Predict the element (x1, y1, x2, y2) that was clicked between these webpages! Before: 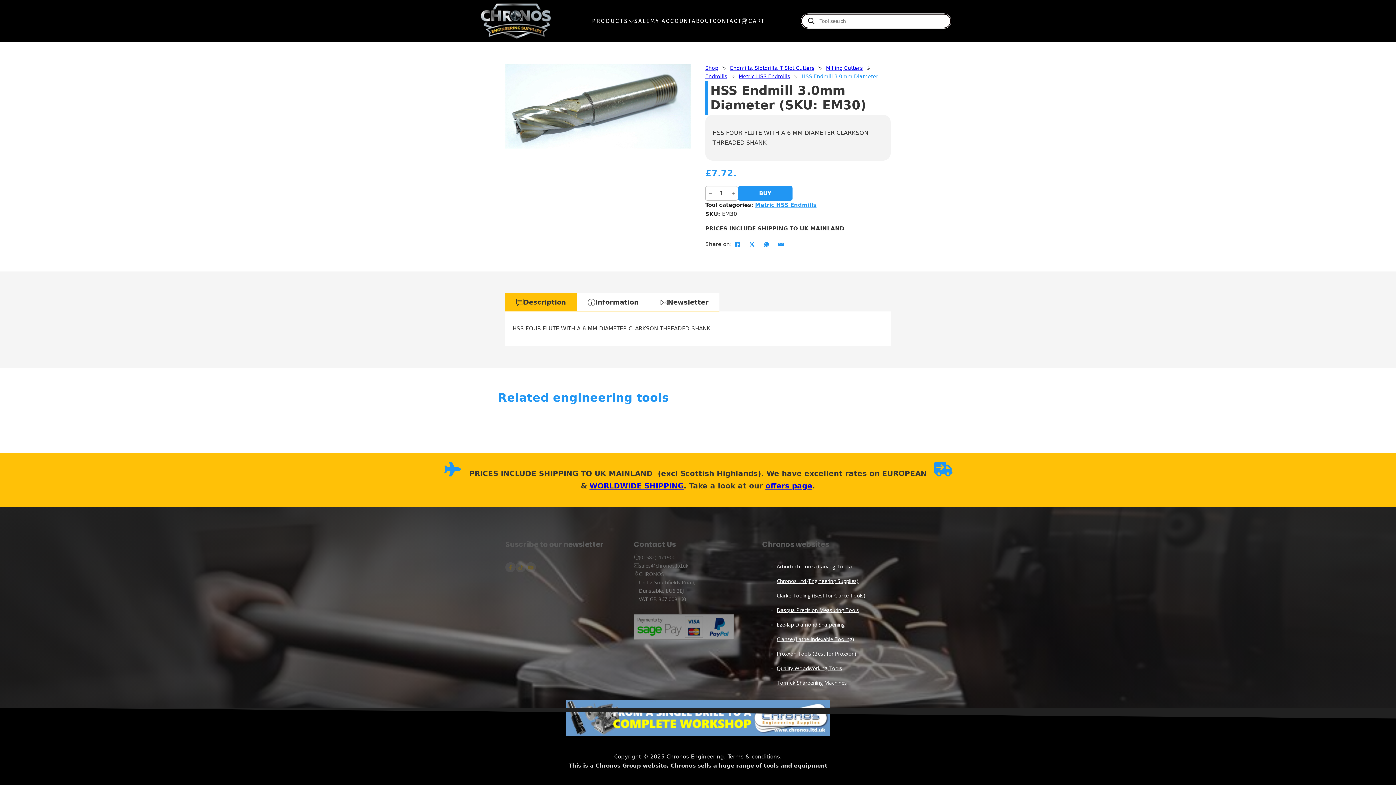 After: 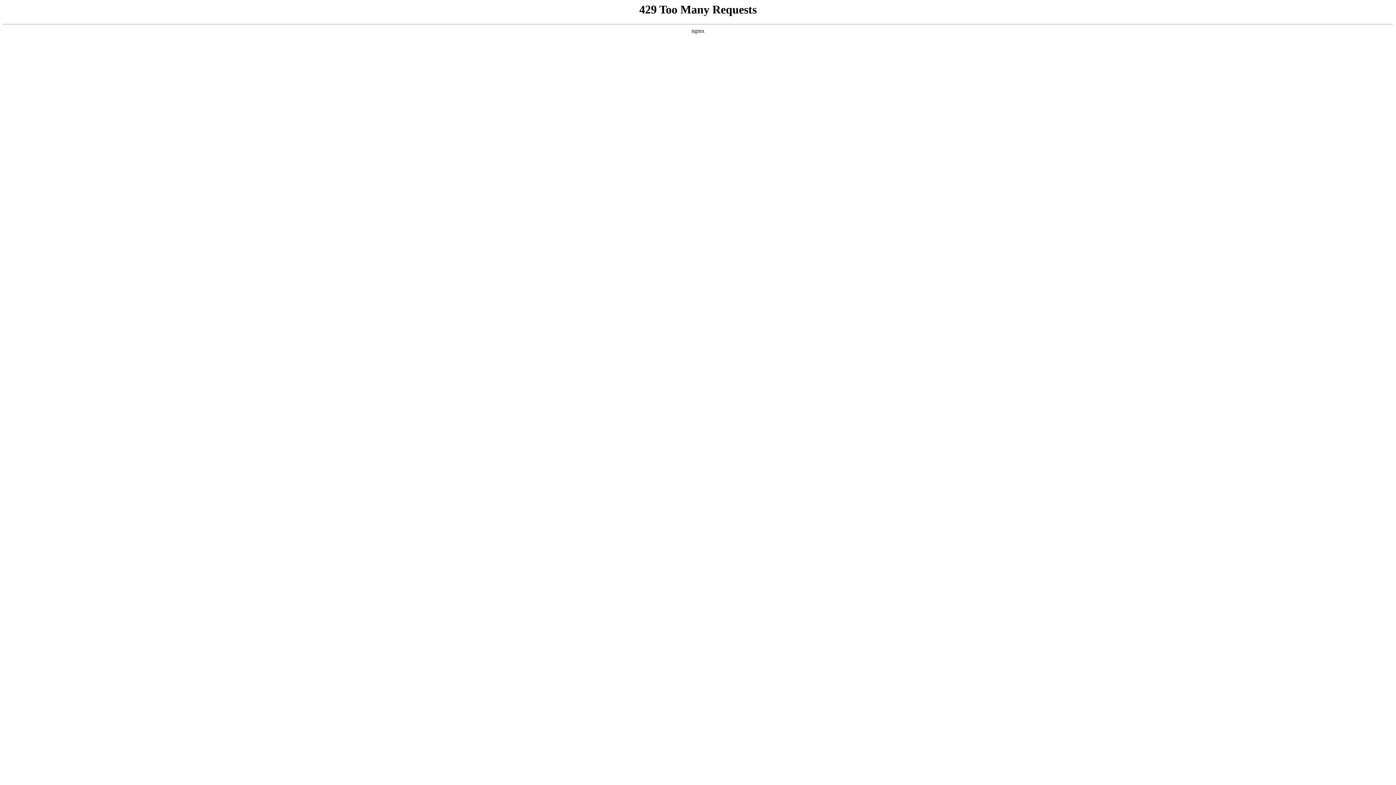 Action: label: Chronos Ltd (Engineering Supplies) bbox: (776, 577, 858, 584)